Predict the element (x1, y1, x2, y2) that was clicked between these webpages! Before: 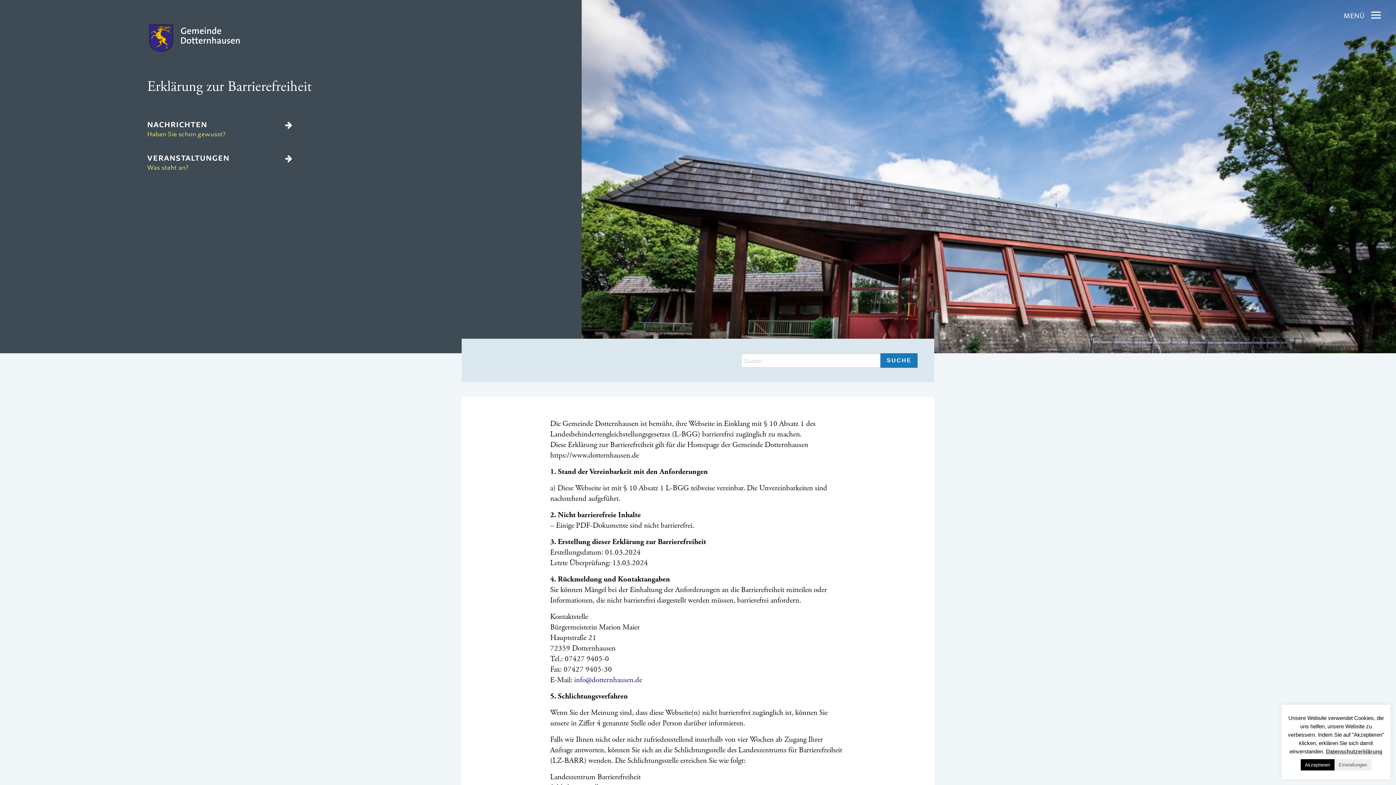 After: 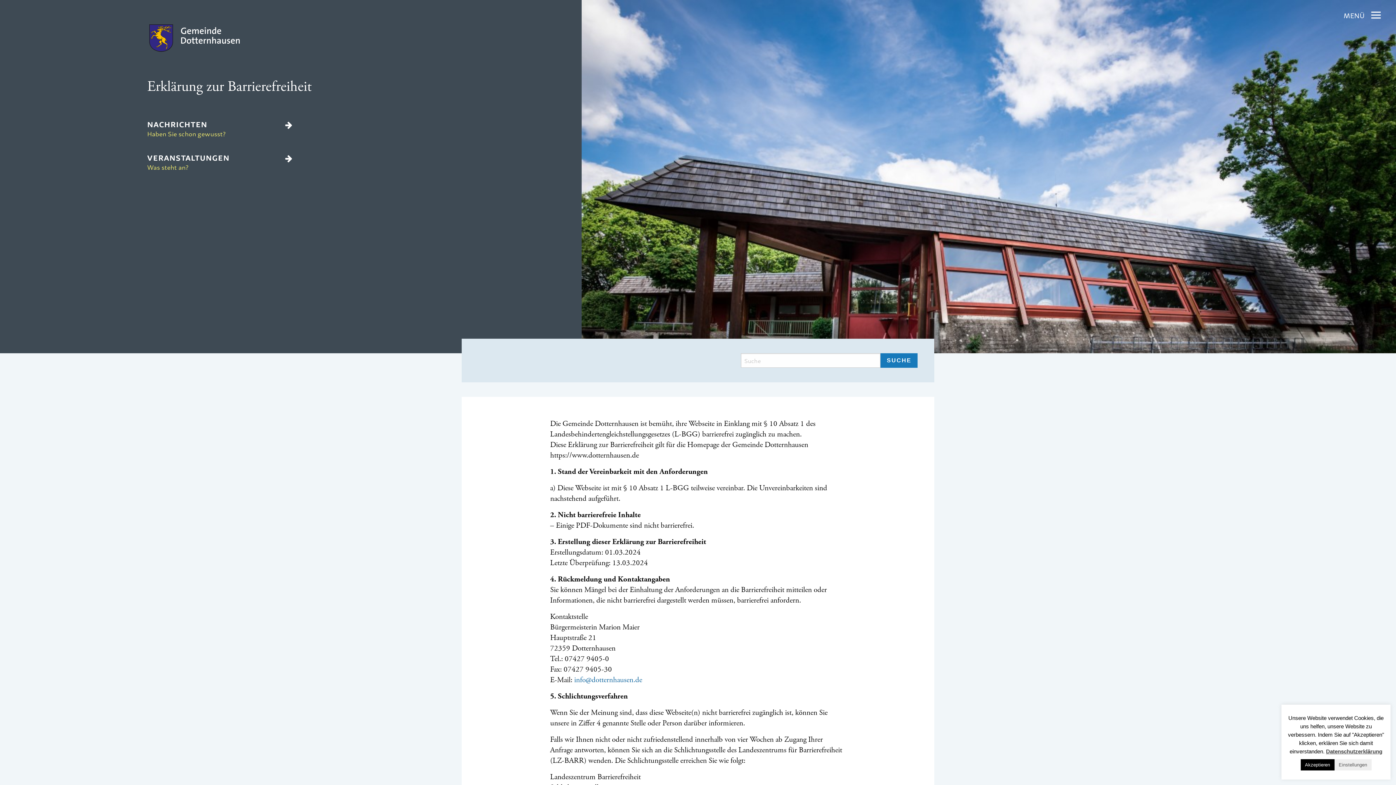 Action: bbox: (574, 675, 642, 685) label: info@dotternhausen.de